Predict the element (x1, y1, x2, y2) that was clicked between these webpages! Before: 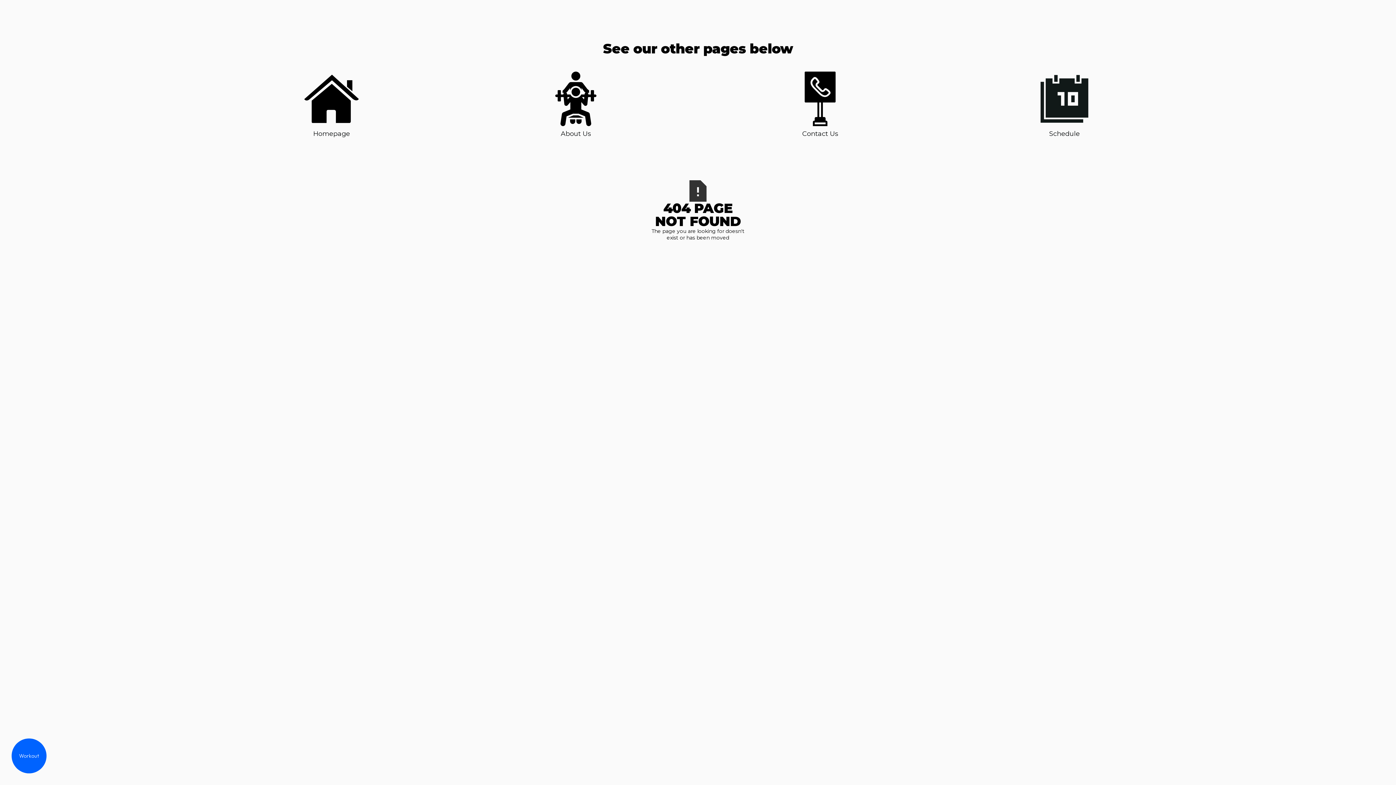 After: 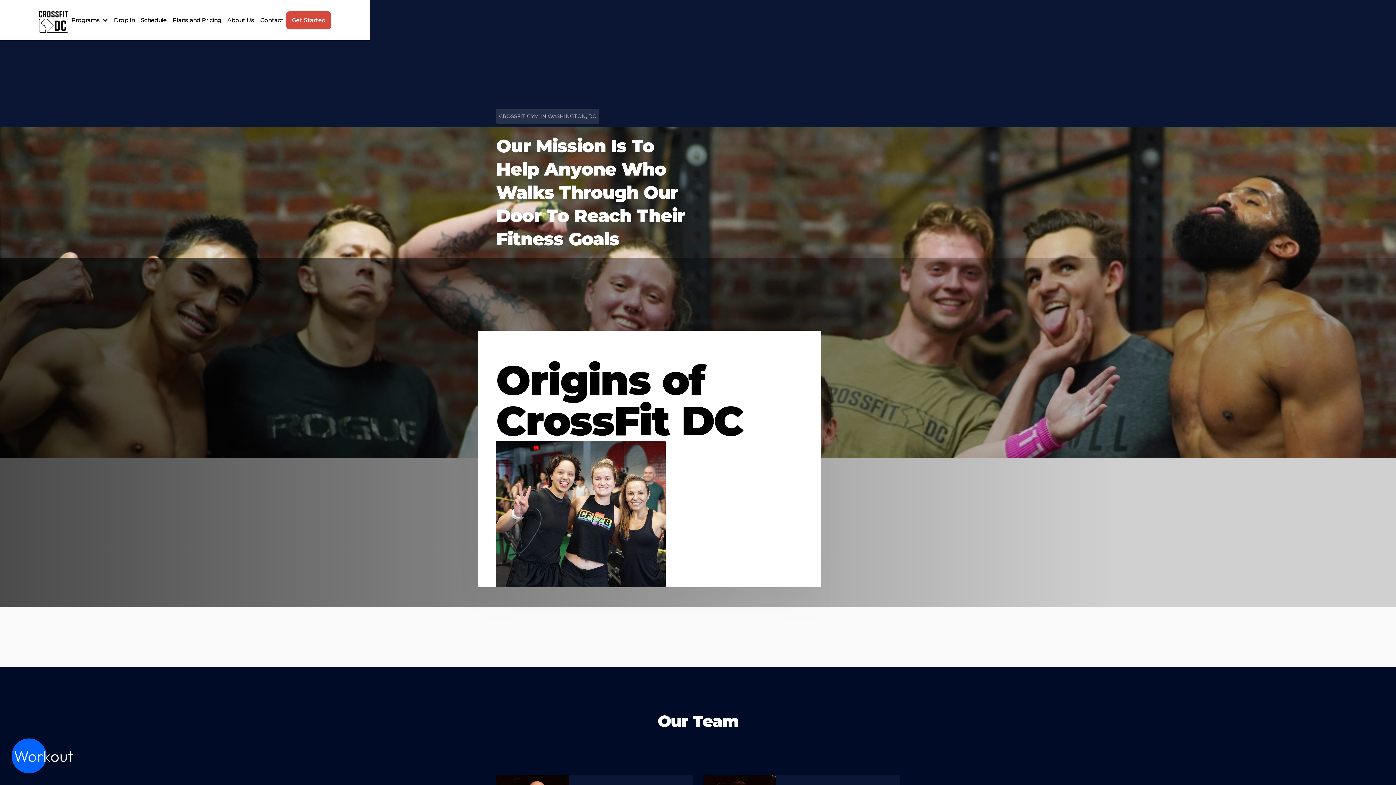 Action: label: About Us bbox: (548, 71, 603, 138)